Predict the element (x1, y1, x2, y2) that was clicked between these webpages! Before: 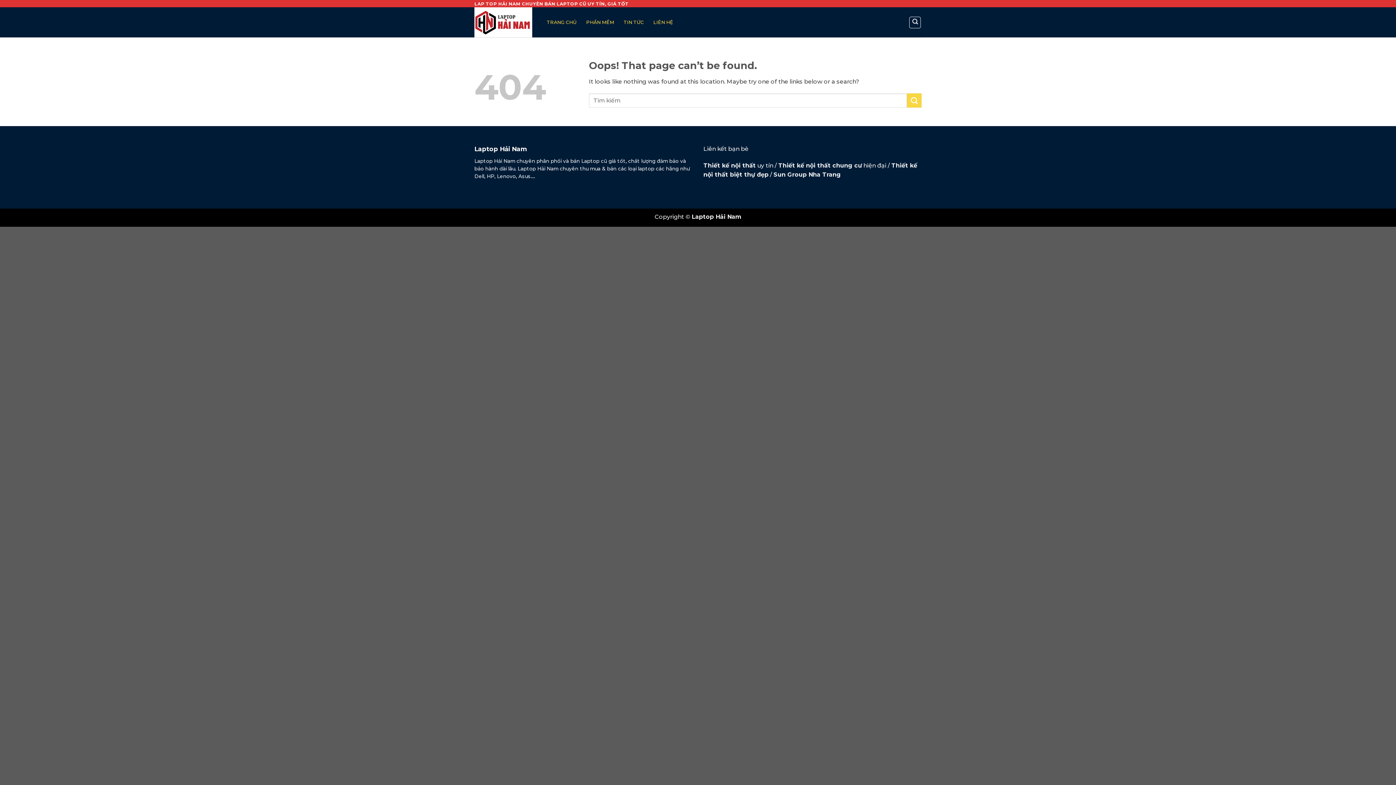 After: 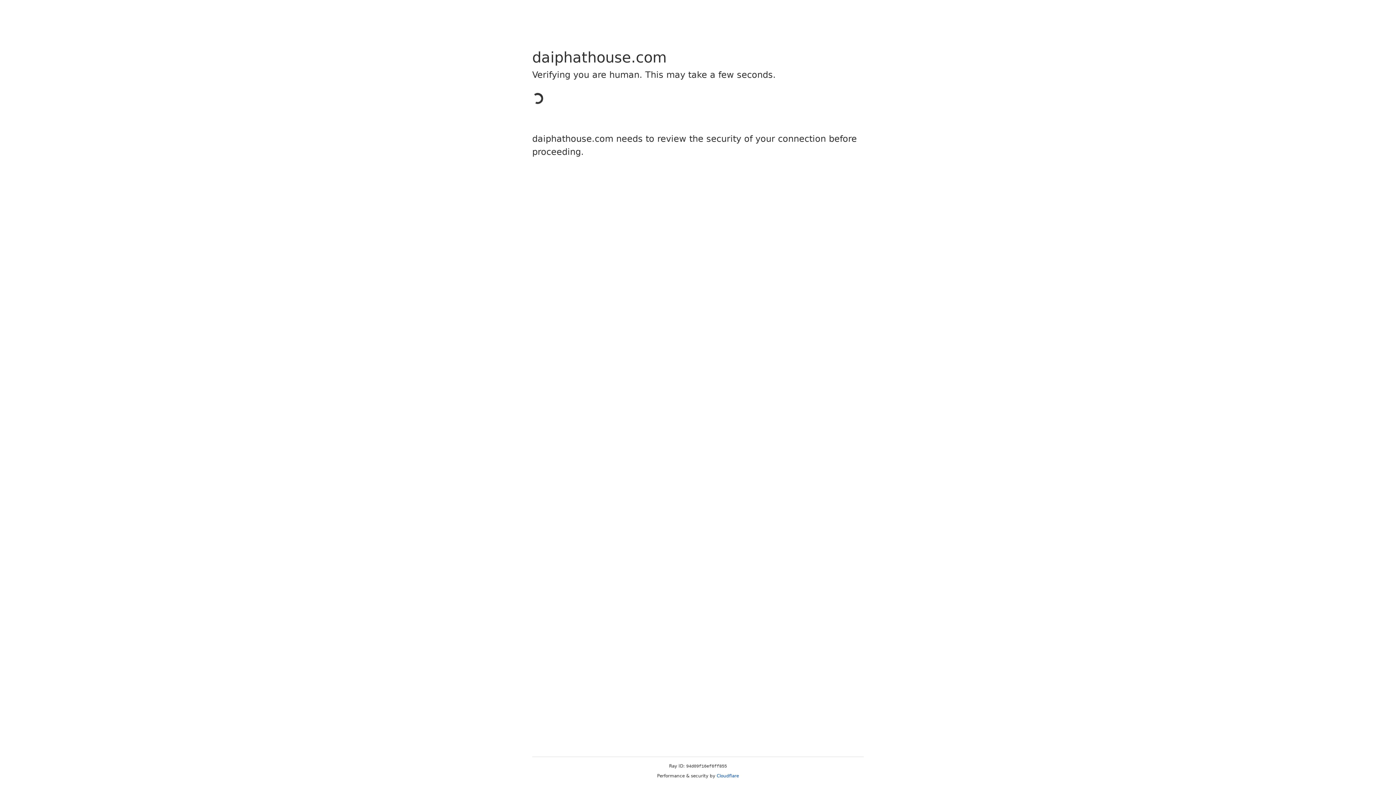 Action: bbox: (703, 162, 756, 169) label: Thiết kế nội thất